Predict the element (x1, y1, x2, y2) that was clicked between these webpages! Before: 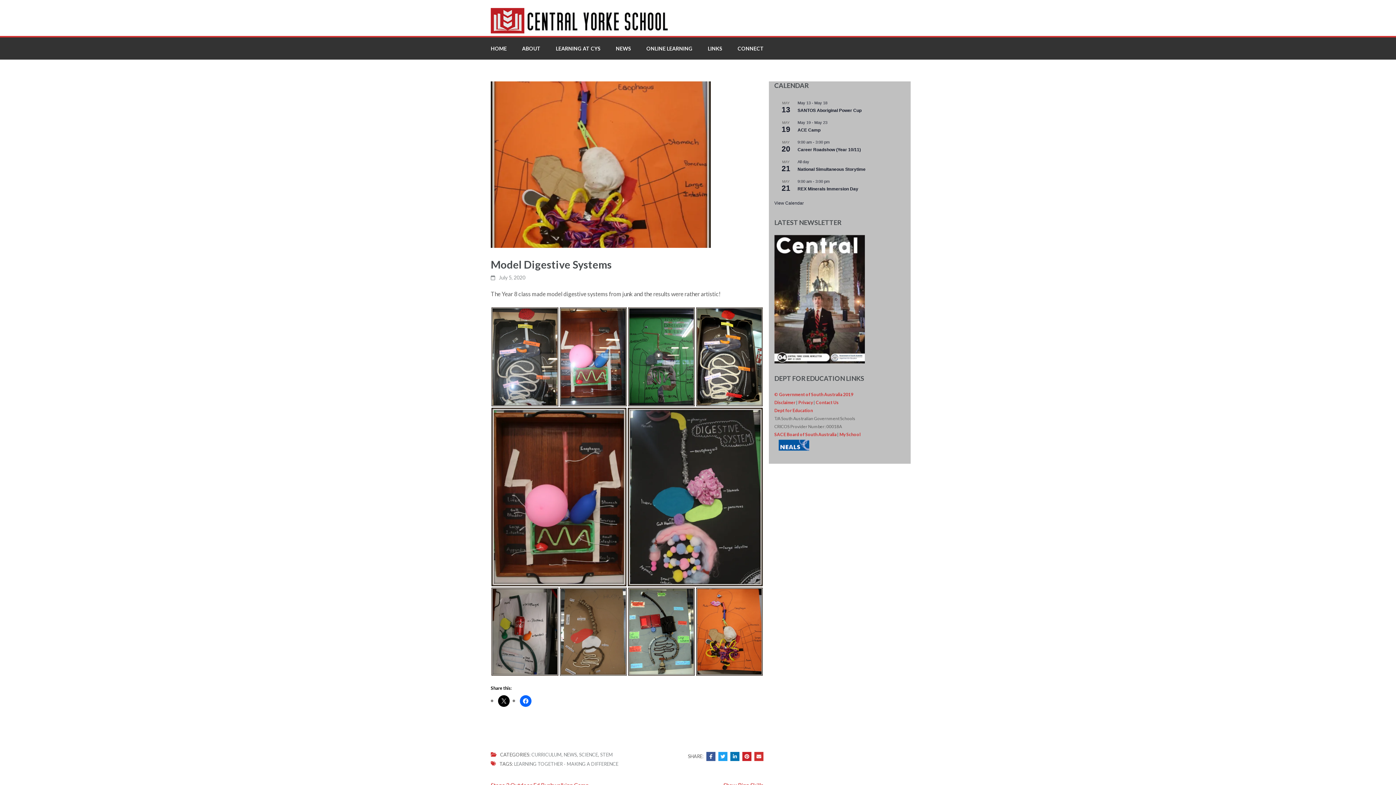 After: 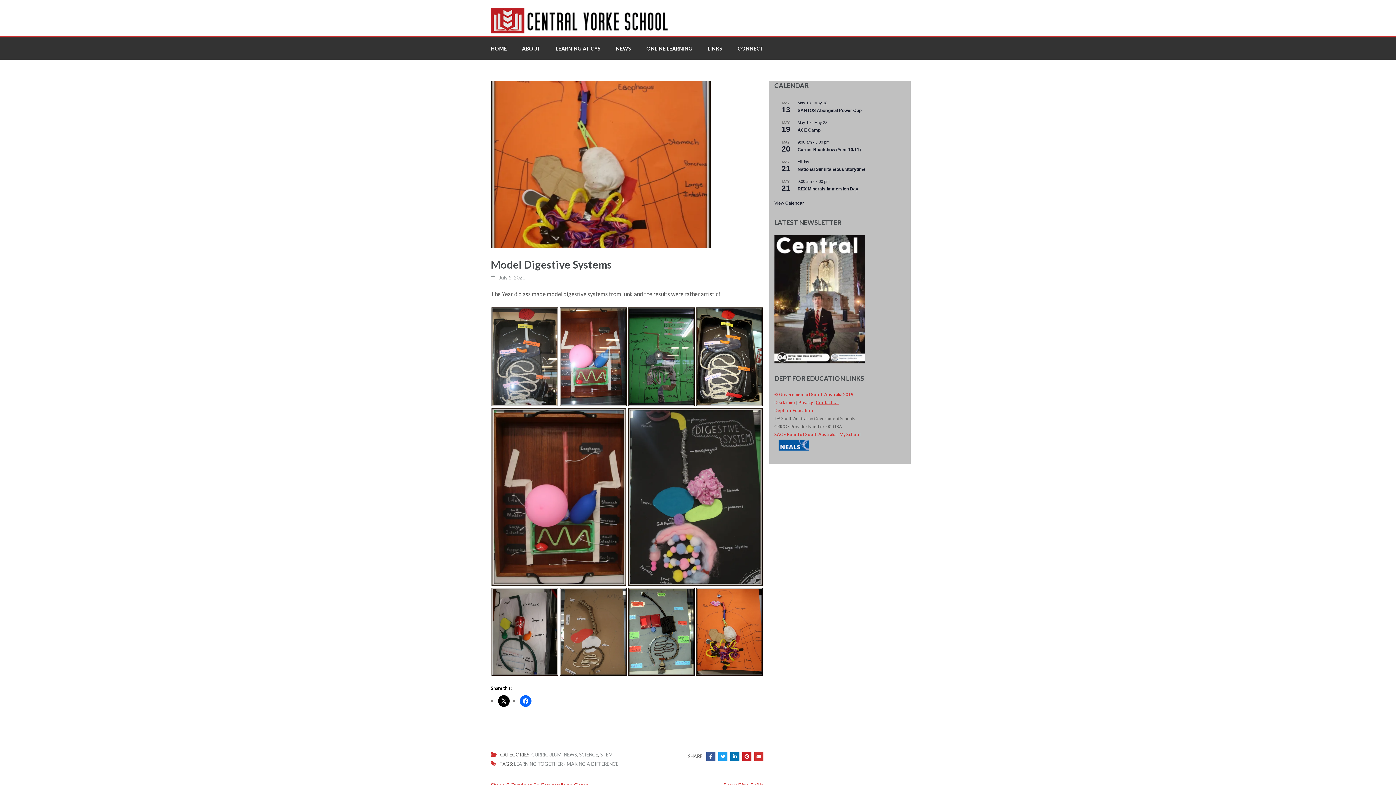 Action: bbox: (816, 400, 838, 405) label: Contact Us